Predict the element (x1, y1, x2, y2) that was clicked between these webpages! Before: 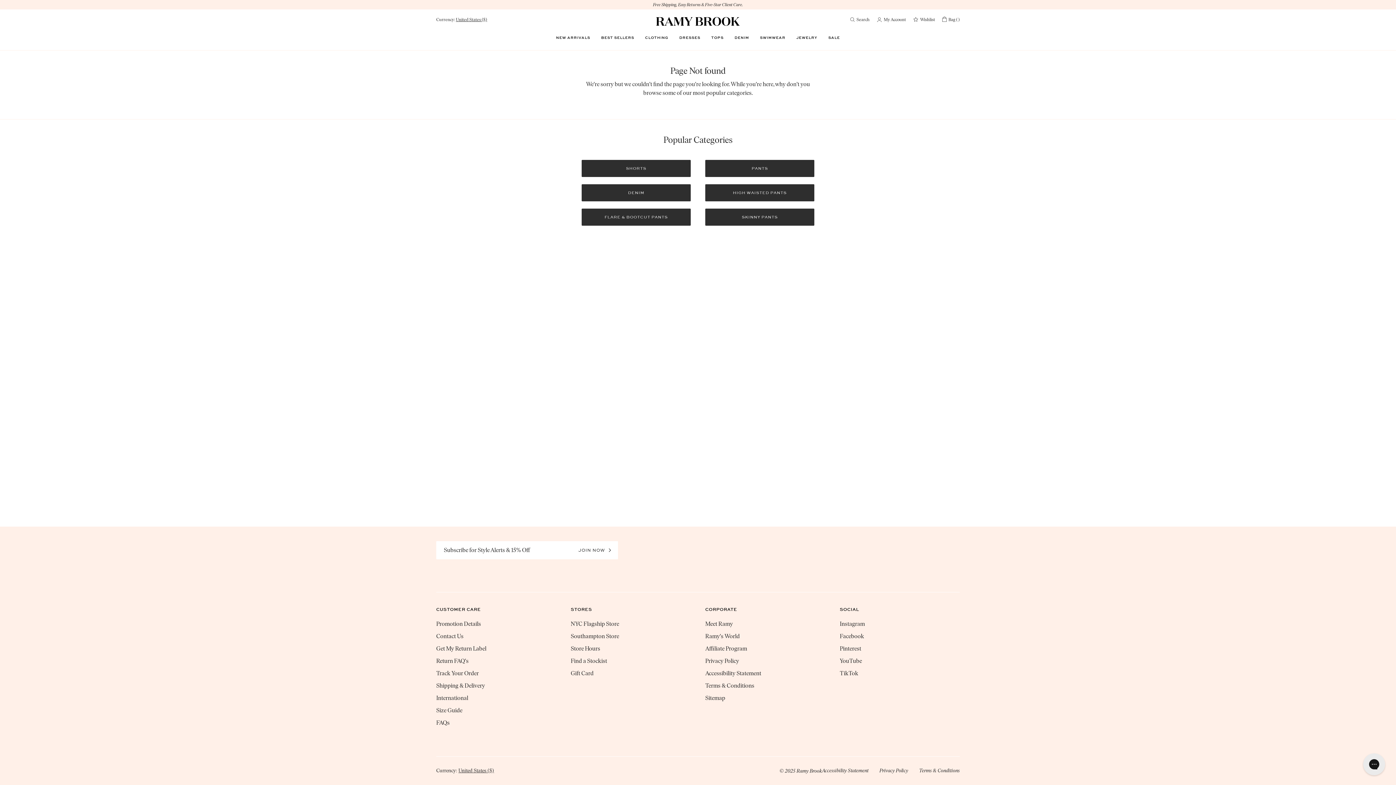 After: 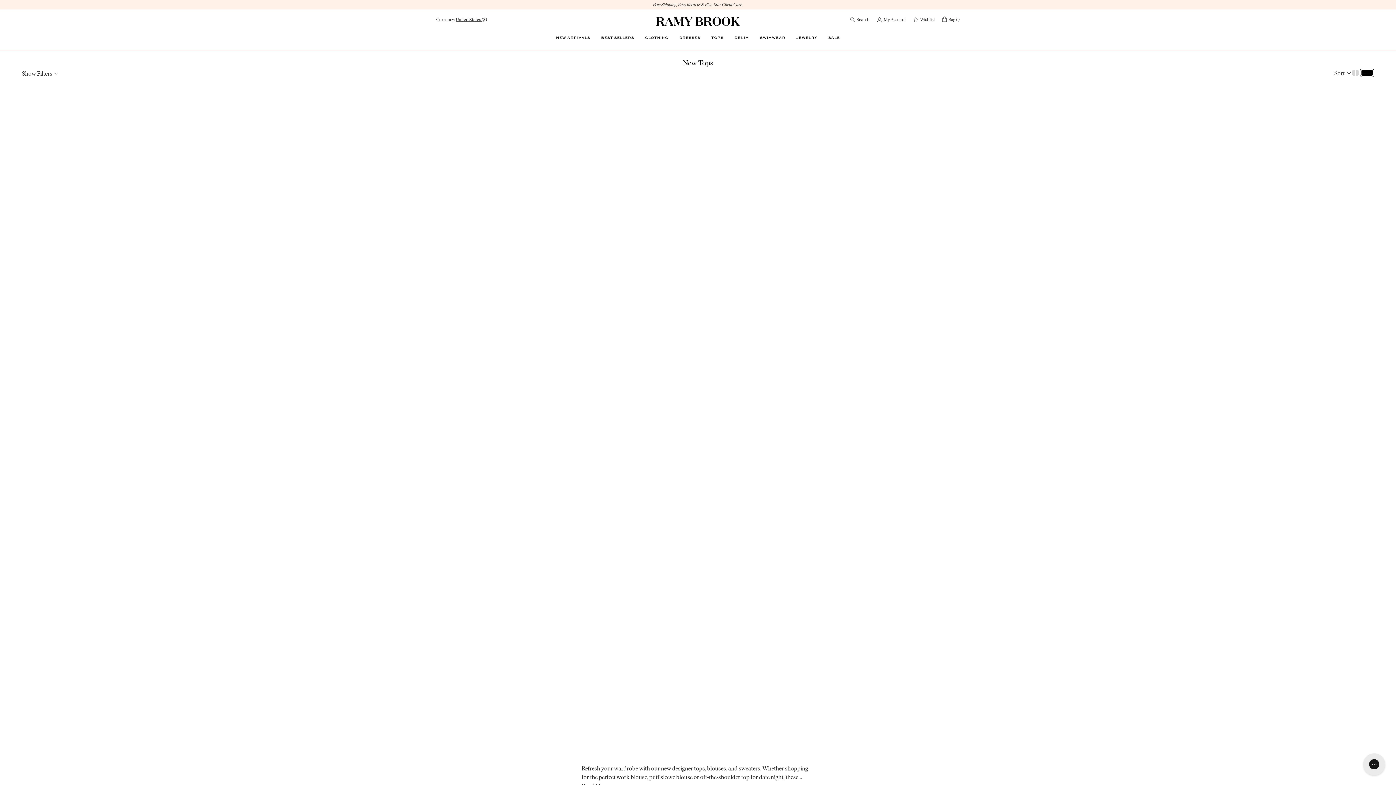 Action: bbox: (705, 184, 814, 201) label: HIGH WAISTED PANTS